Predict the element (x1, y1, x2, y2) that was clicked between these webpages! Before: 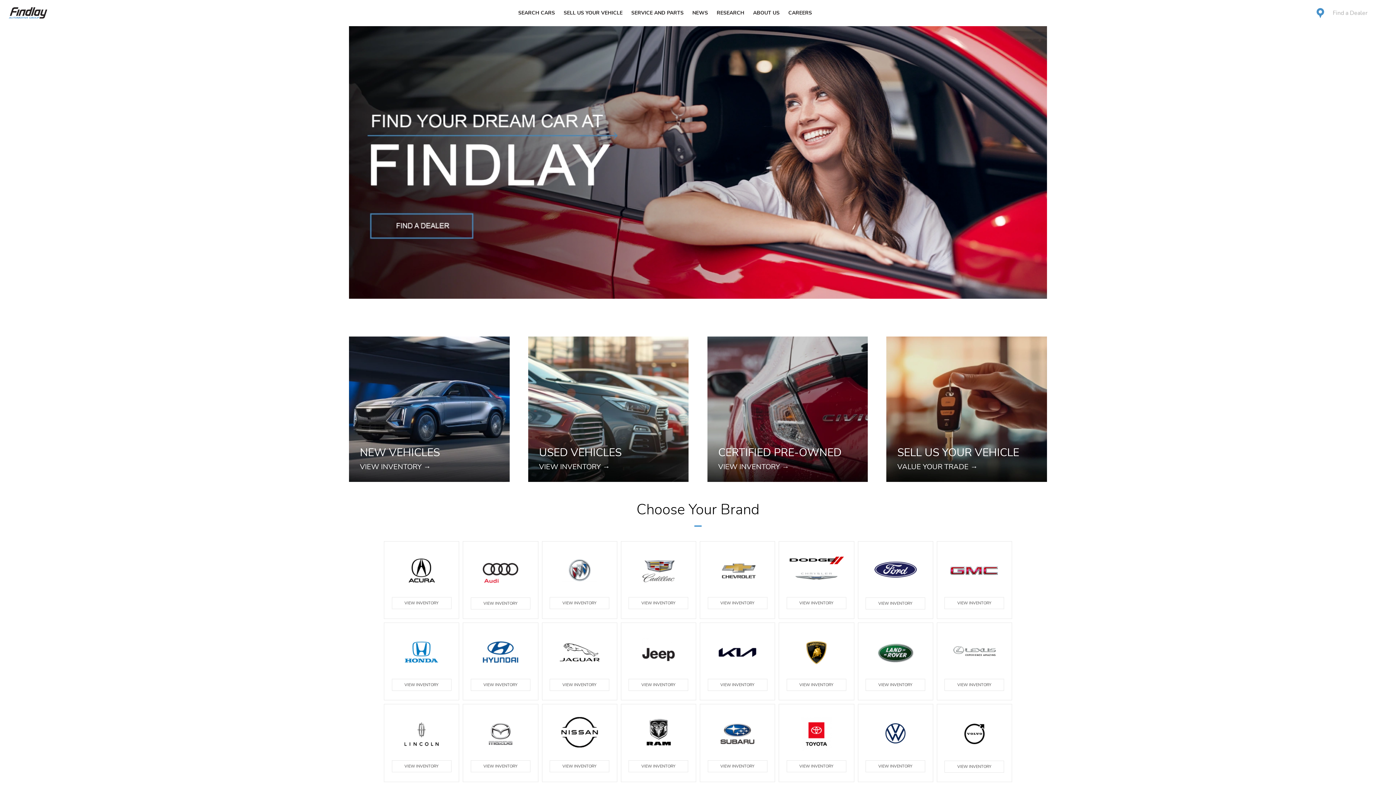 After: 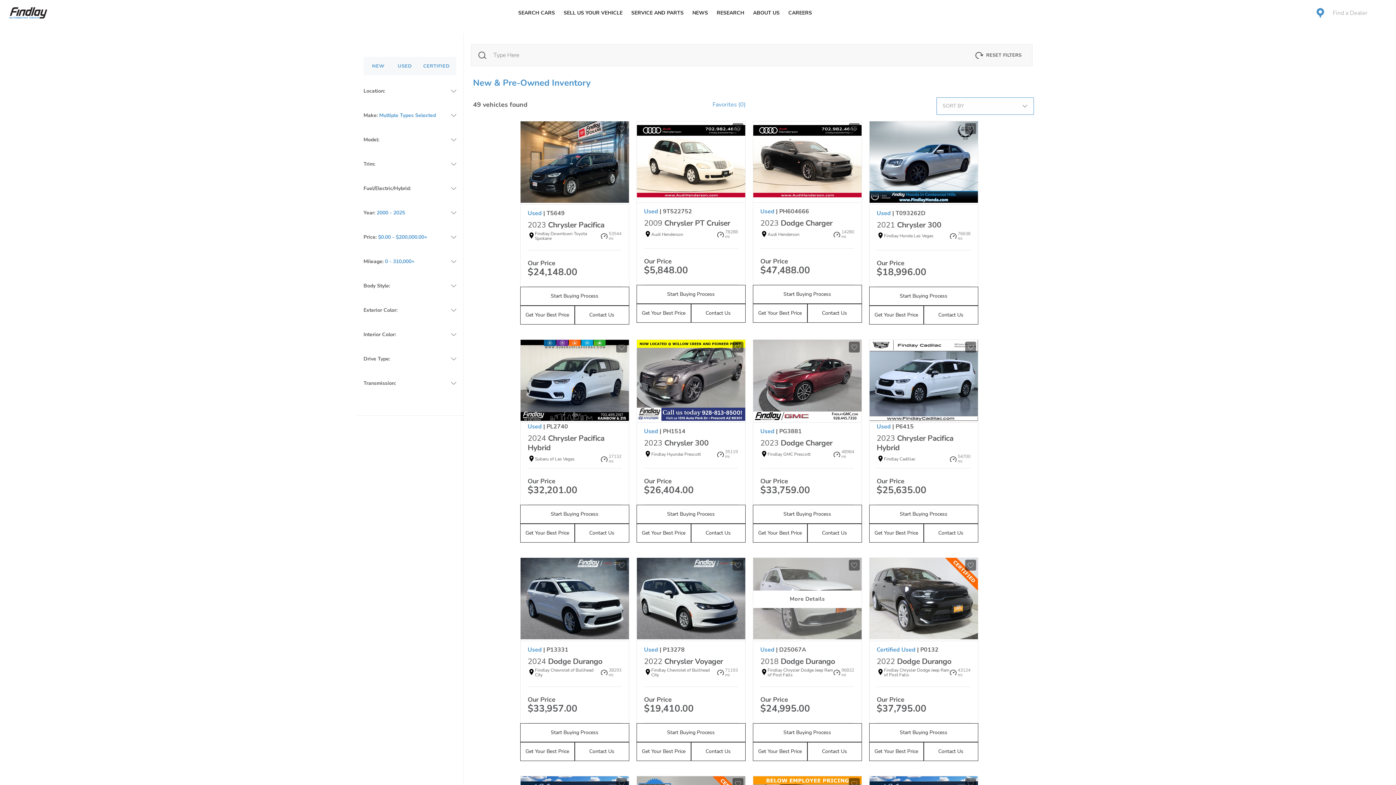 Action: label: VIEW INVENTORY bbox: (786, 597, 846, 609)